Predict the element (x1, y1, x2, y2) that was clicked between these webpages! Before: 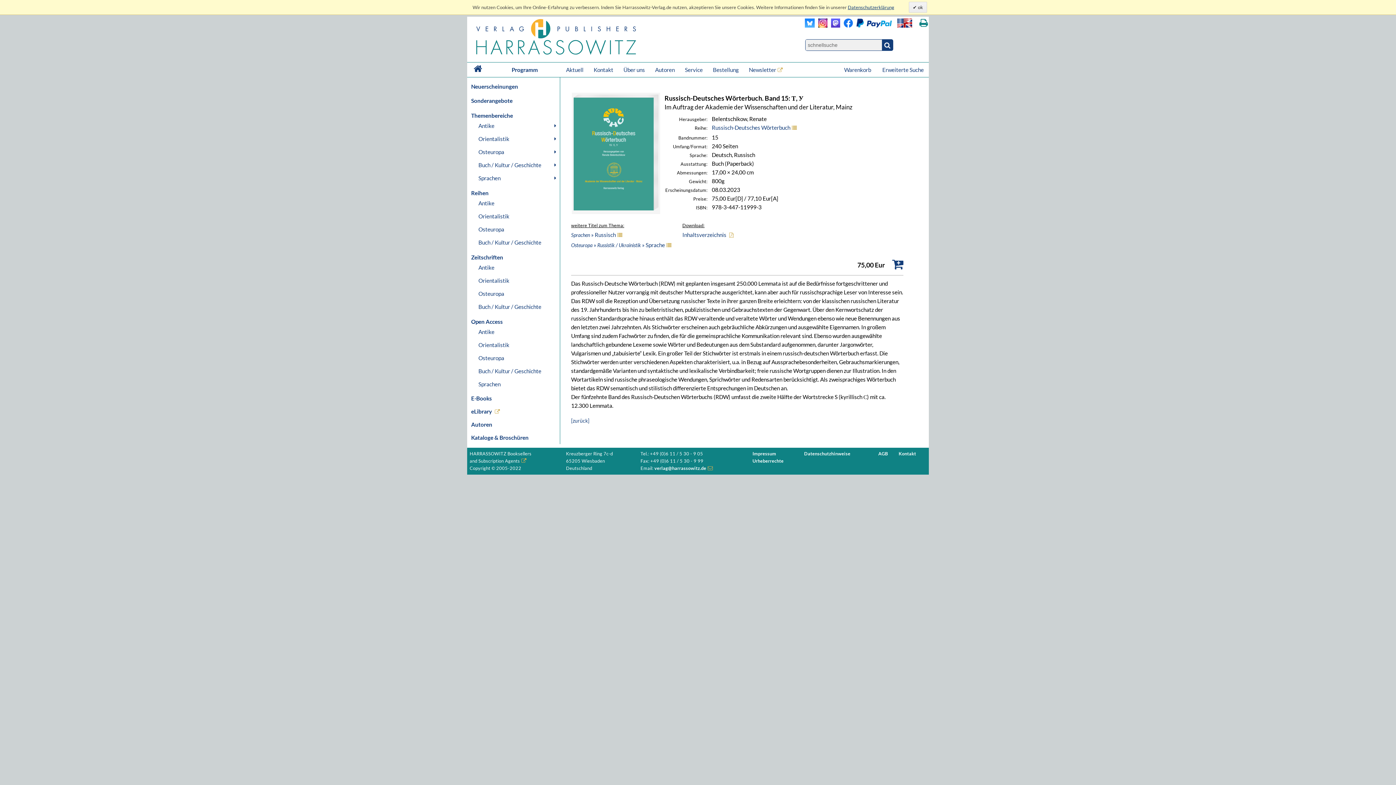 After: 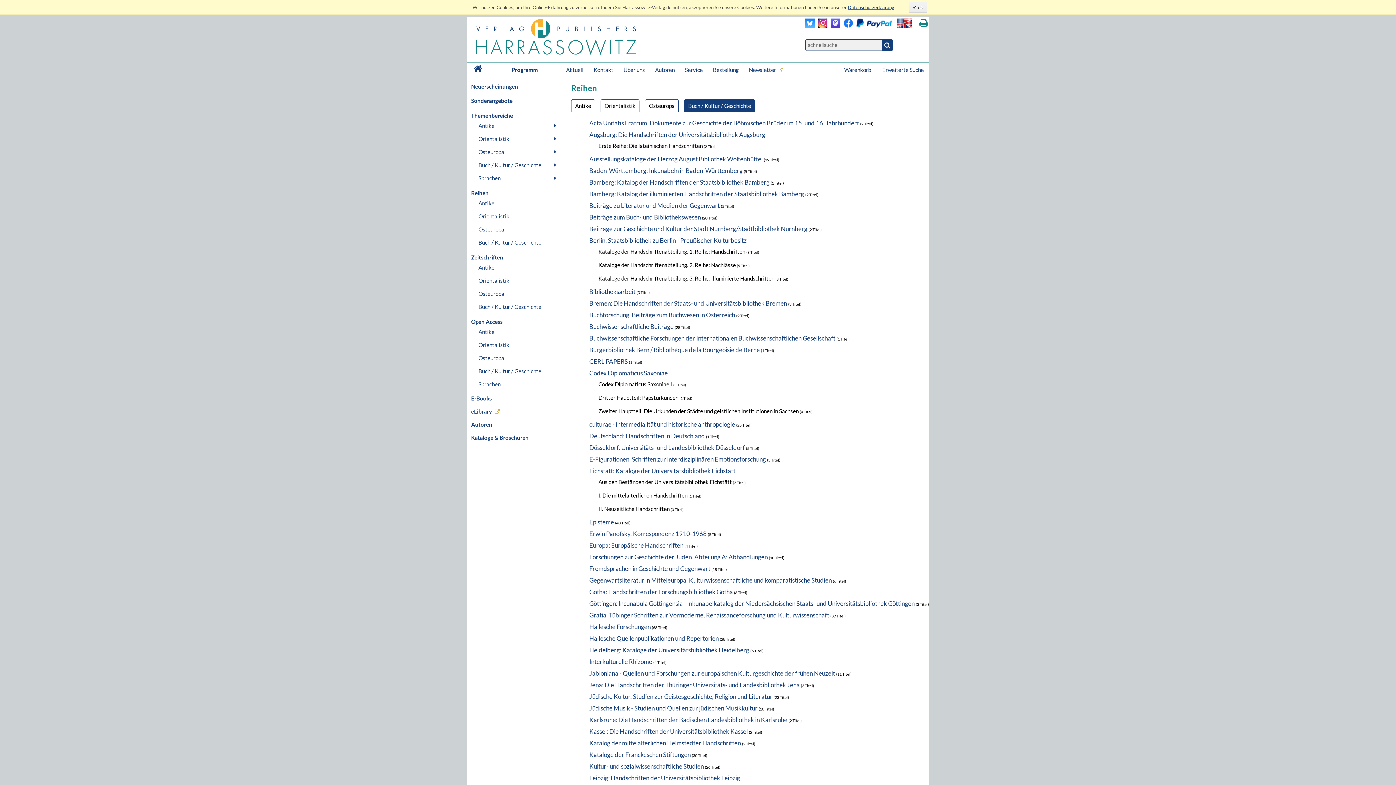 Action: bbox: (476, 236, 560, 249) label: Buch / Kultur / Geschichte